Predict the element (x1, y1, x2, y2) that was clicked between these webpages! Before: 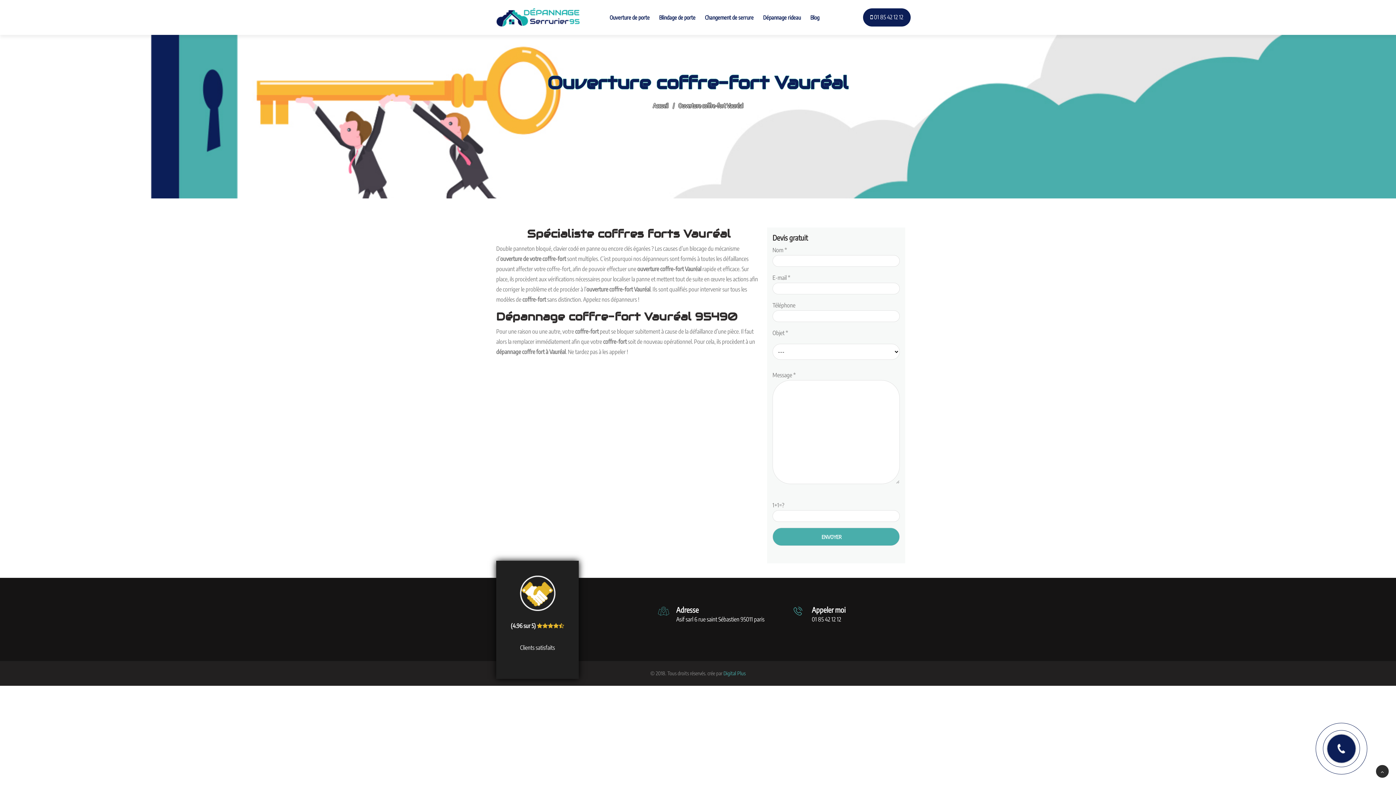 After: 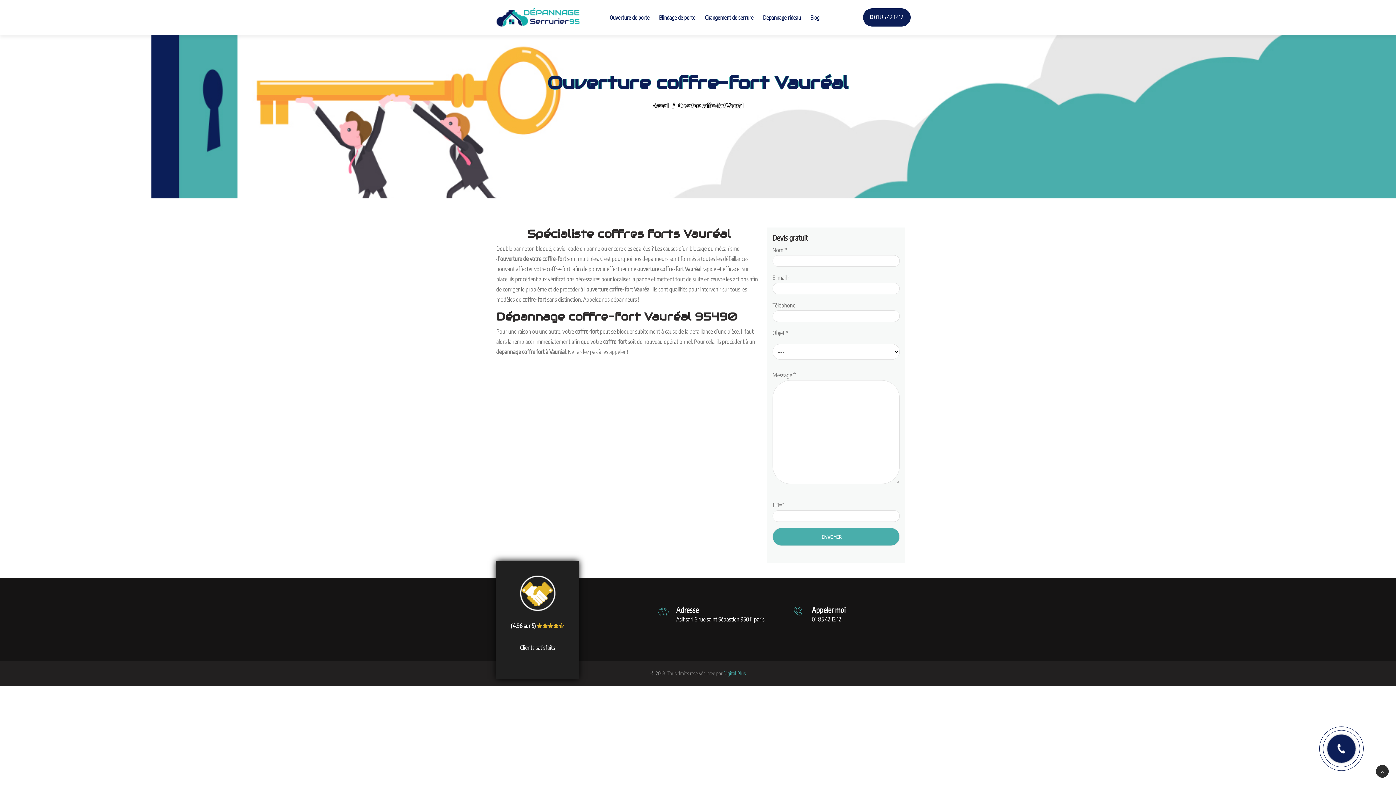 Action: bbox: (723, 670, 745, 676) label: Digital Plus